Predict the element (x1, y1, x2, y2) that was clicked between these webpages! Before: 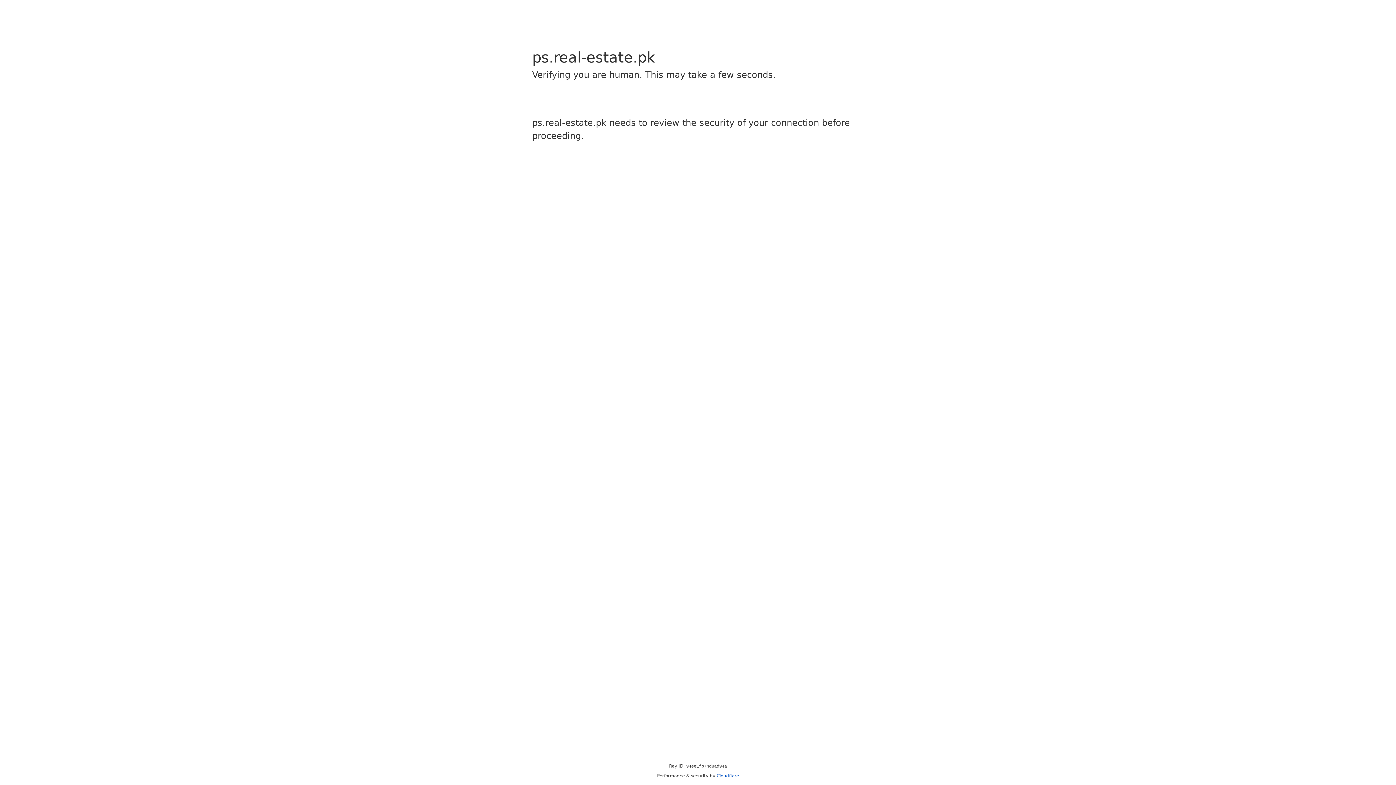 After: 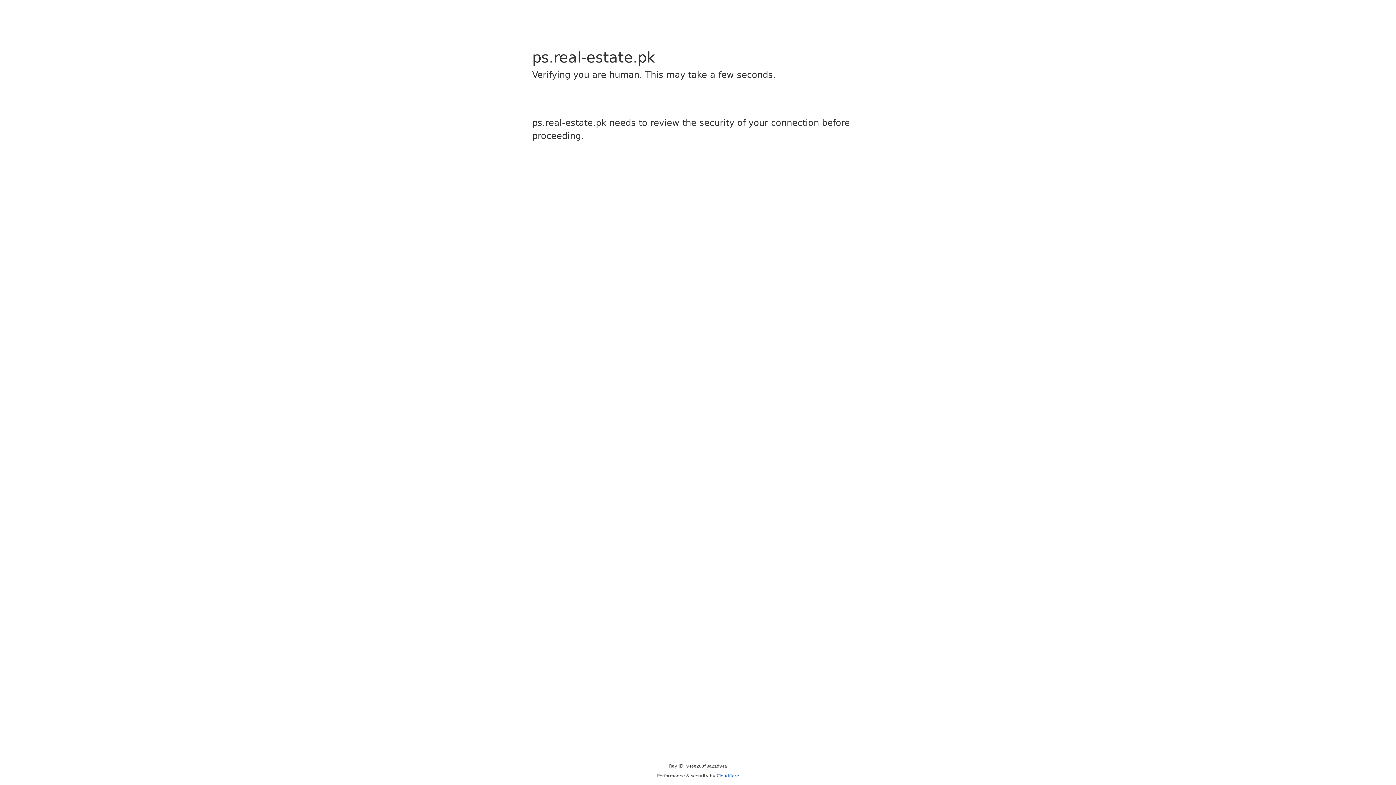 Action: label: Cloudflare bbox: (716, 773, 739, 778)